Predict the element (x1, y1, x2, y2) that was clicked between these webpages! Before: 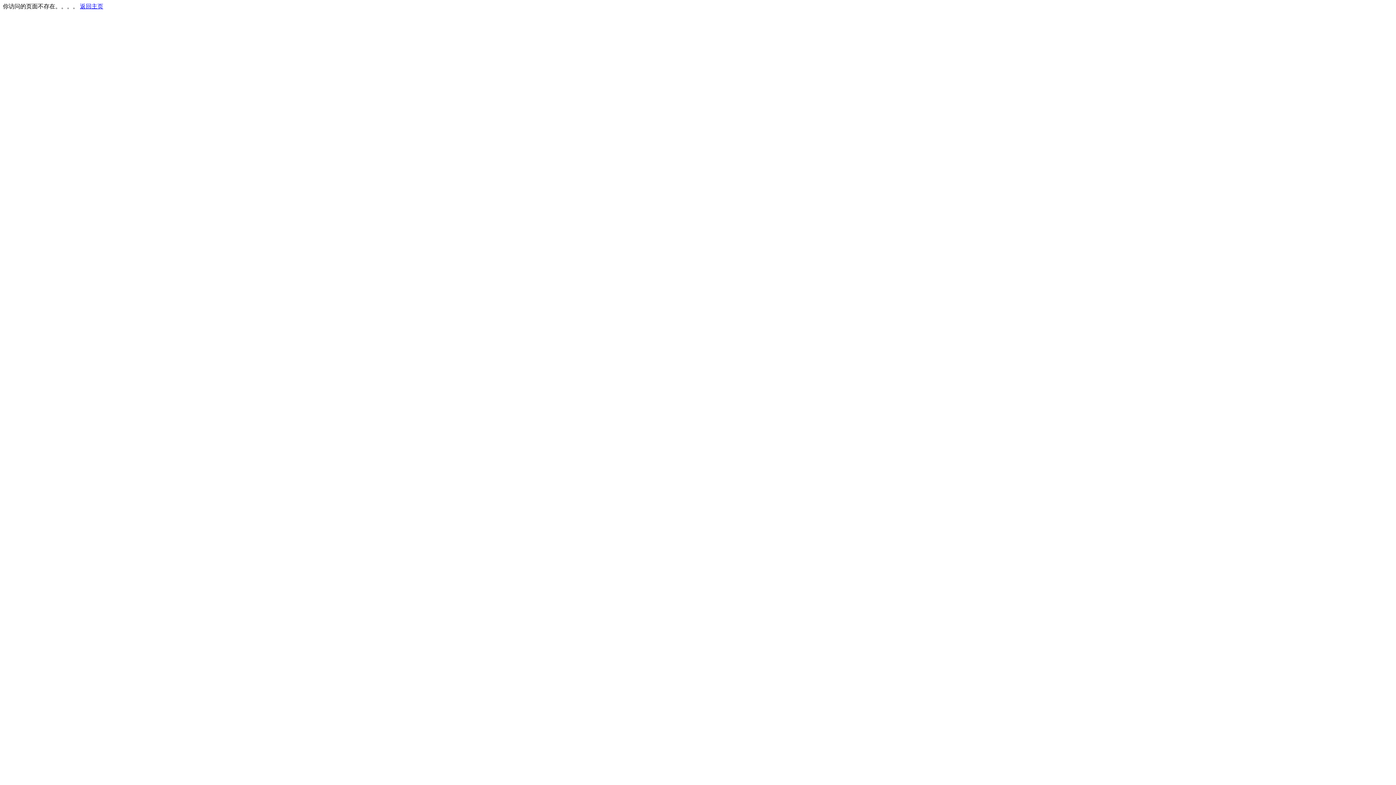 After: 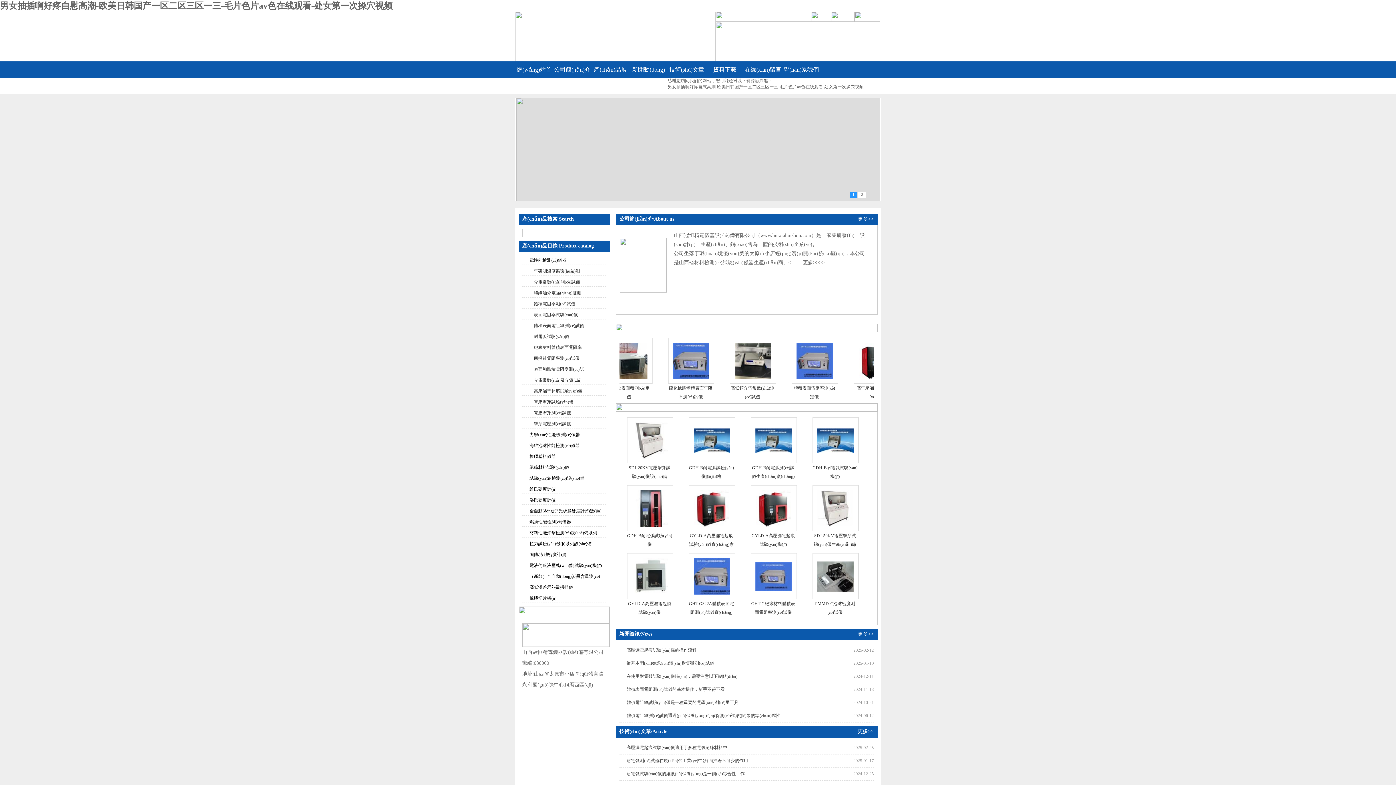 Action: label: 返回主页 bbox: (80, 3, 103, 9)